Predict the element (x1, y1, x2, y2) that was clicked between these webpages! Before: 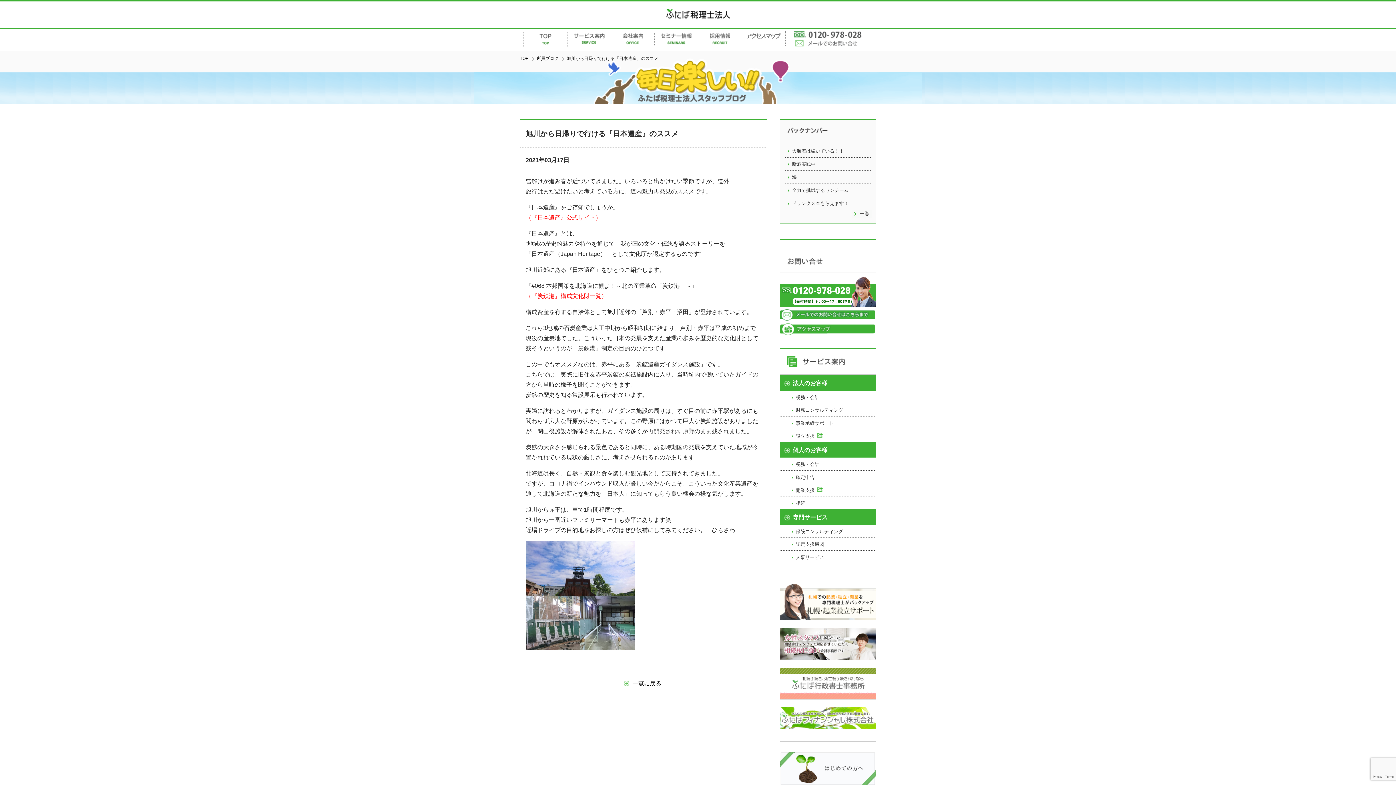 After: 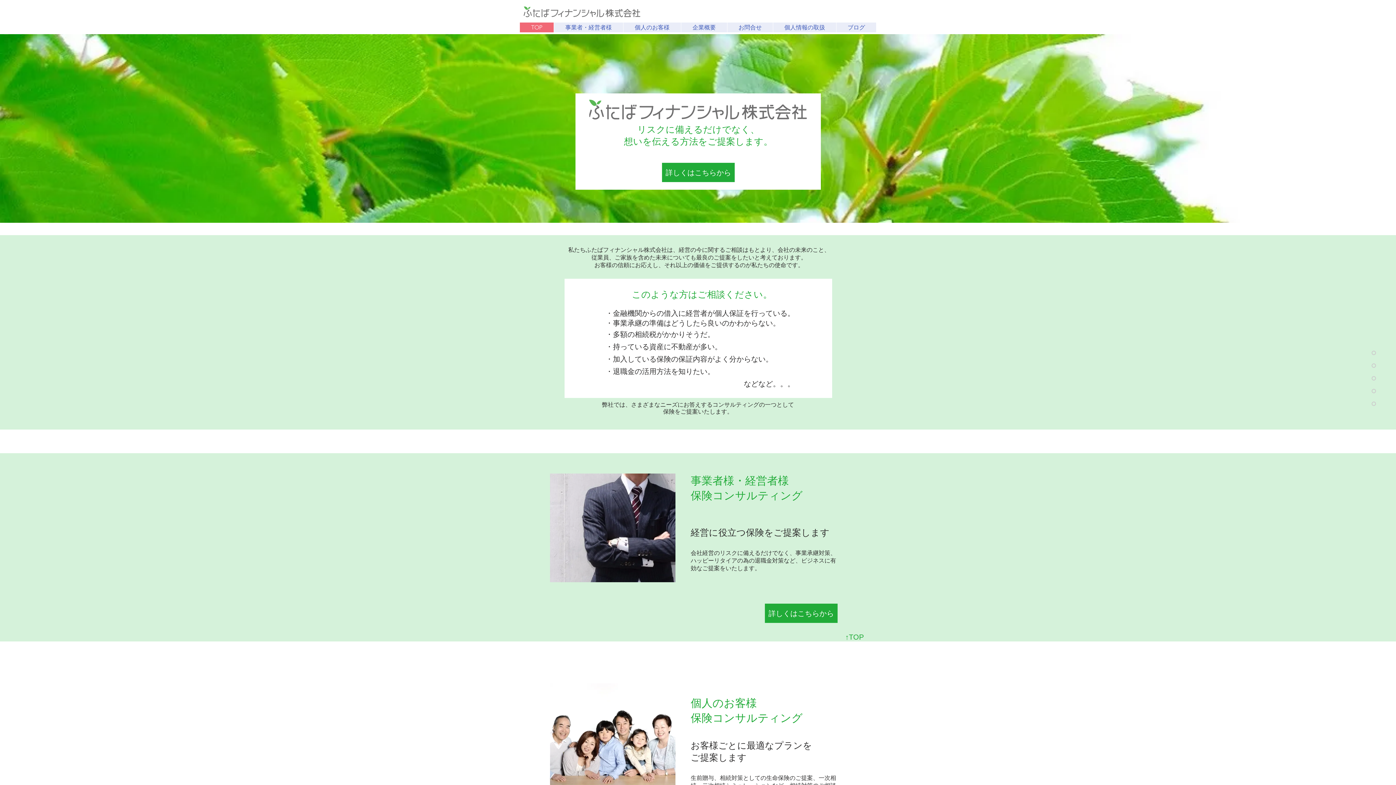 Action: label: 保険コンサルティング bbox: (780, 524, 876, 537)